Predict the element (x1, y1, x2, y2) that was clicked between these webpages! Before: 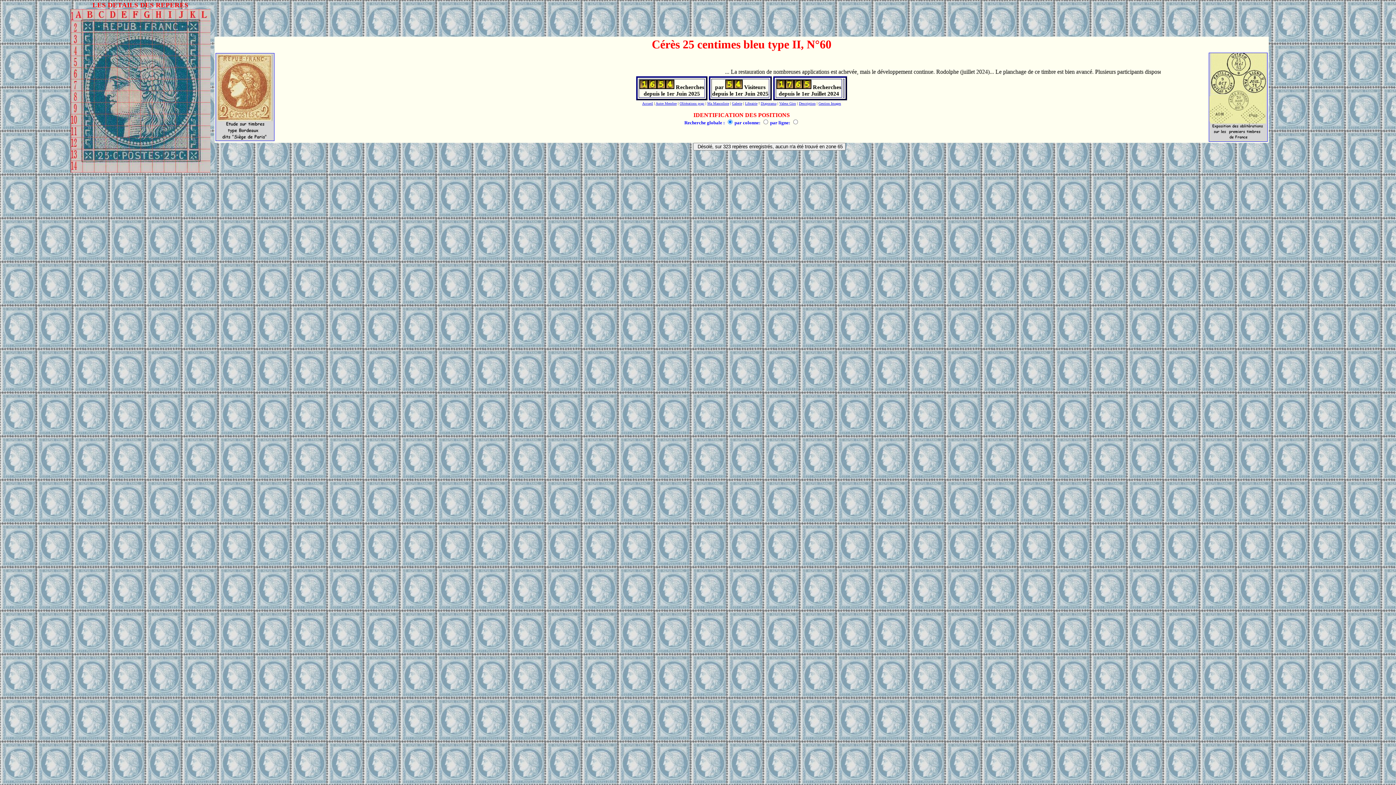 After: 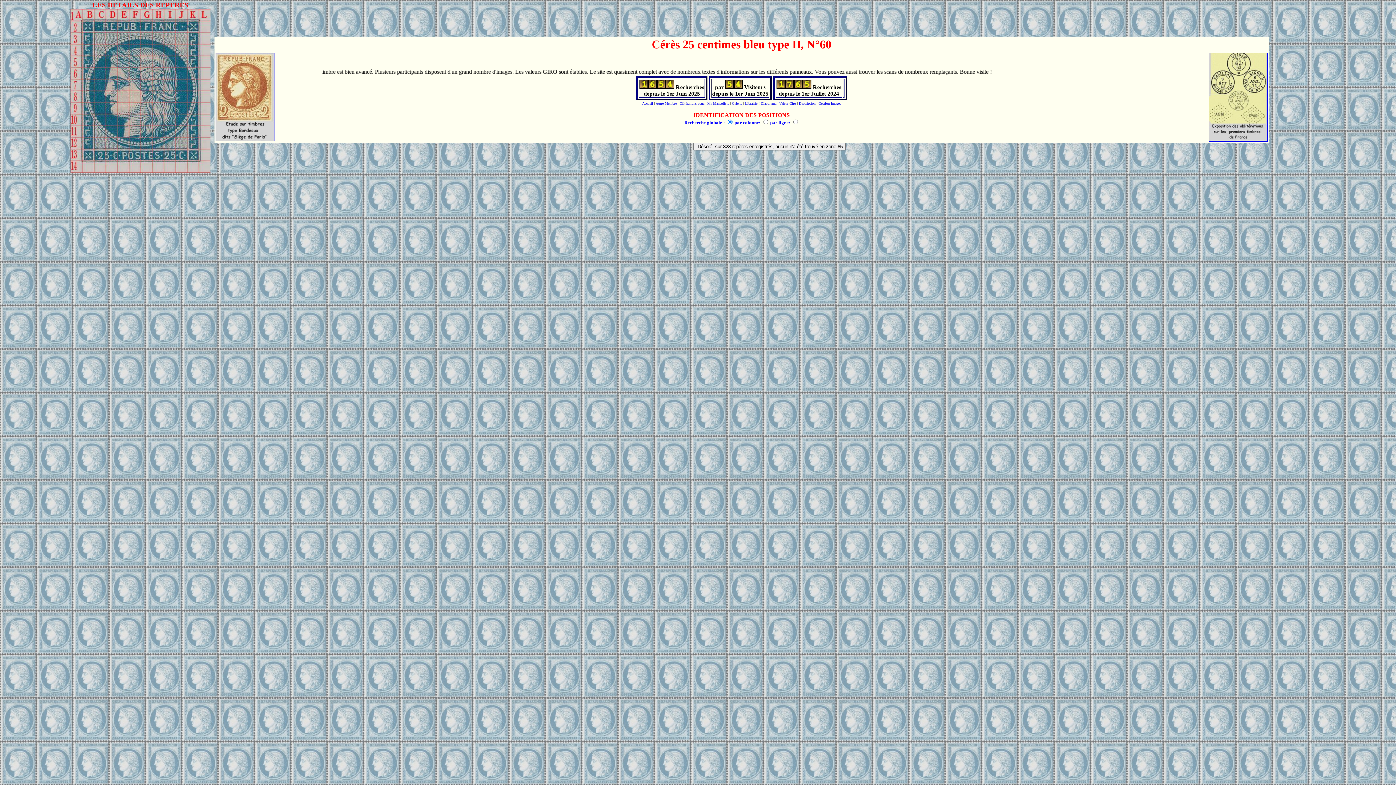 Action: label: Galerie bbox: (732, 101, 742, 105)